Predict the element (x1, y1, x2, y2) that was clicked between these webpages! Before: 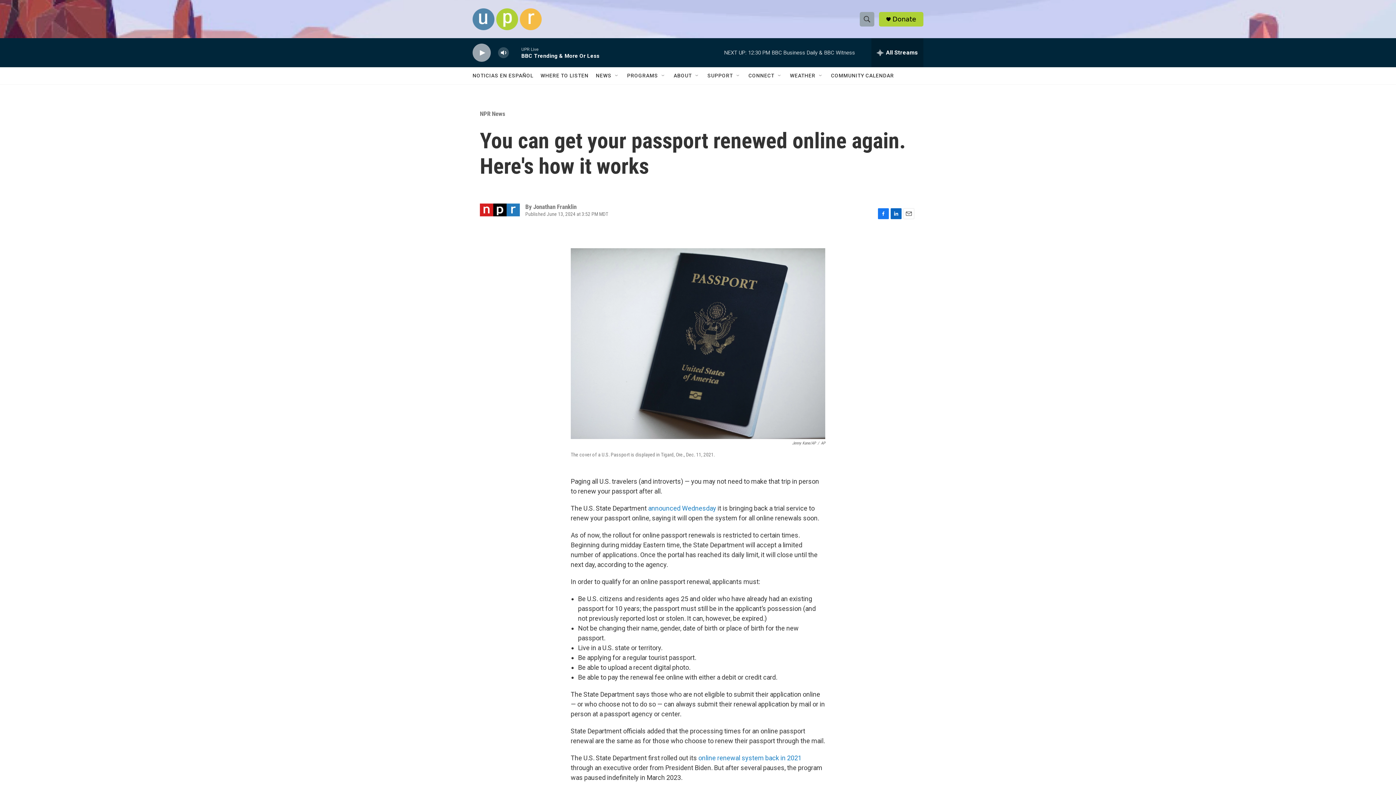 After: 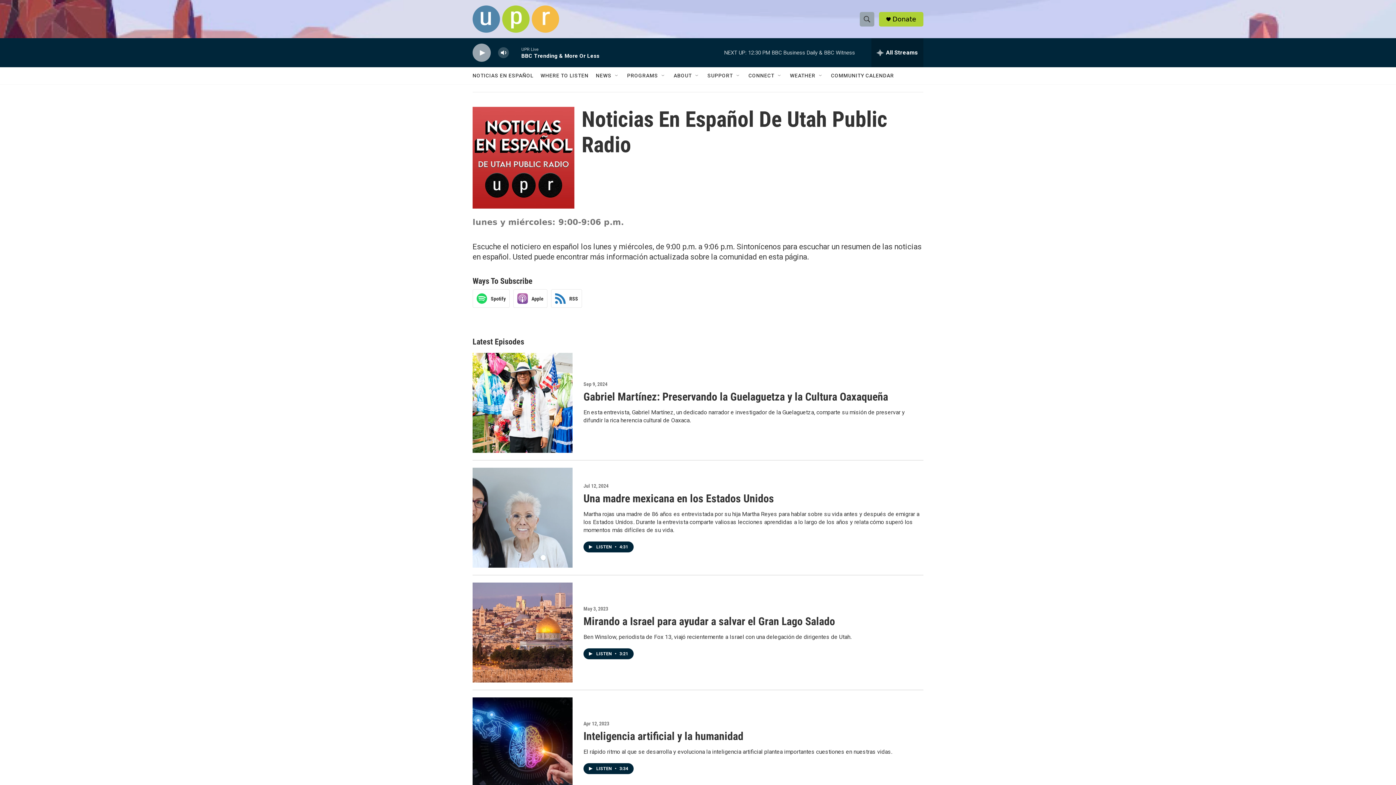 Action: label: NOTICIAS EN ESPAÑOL bbox: (472, 67, 533, 84)